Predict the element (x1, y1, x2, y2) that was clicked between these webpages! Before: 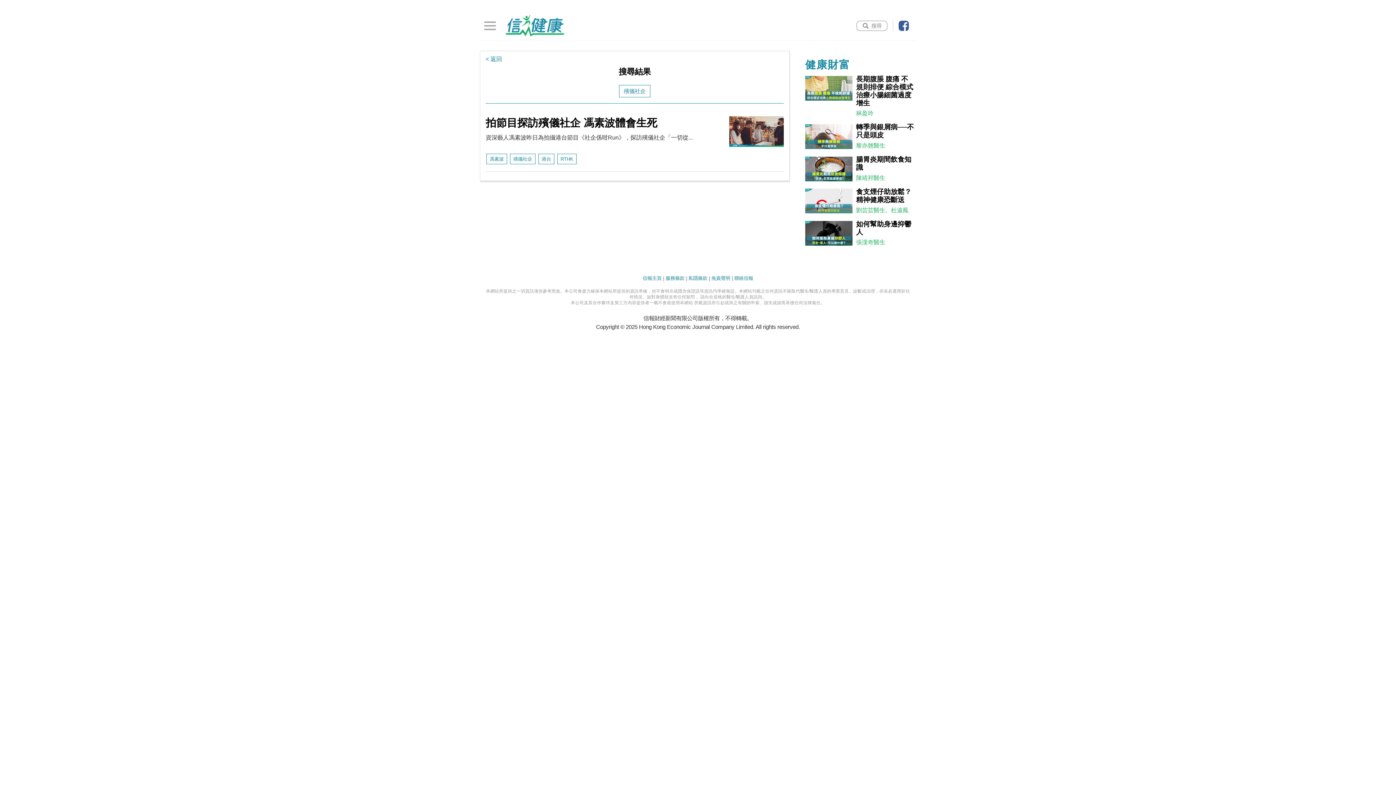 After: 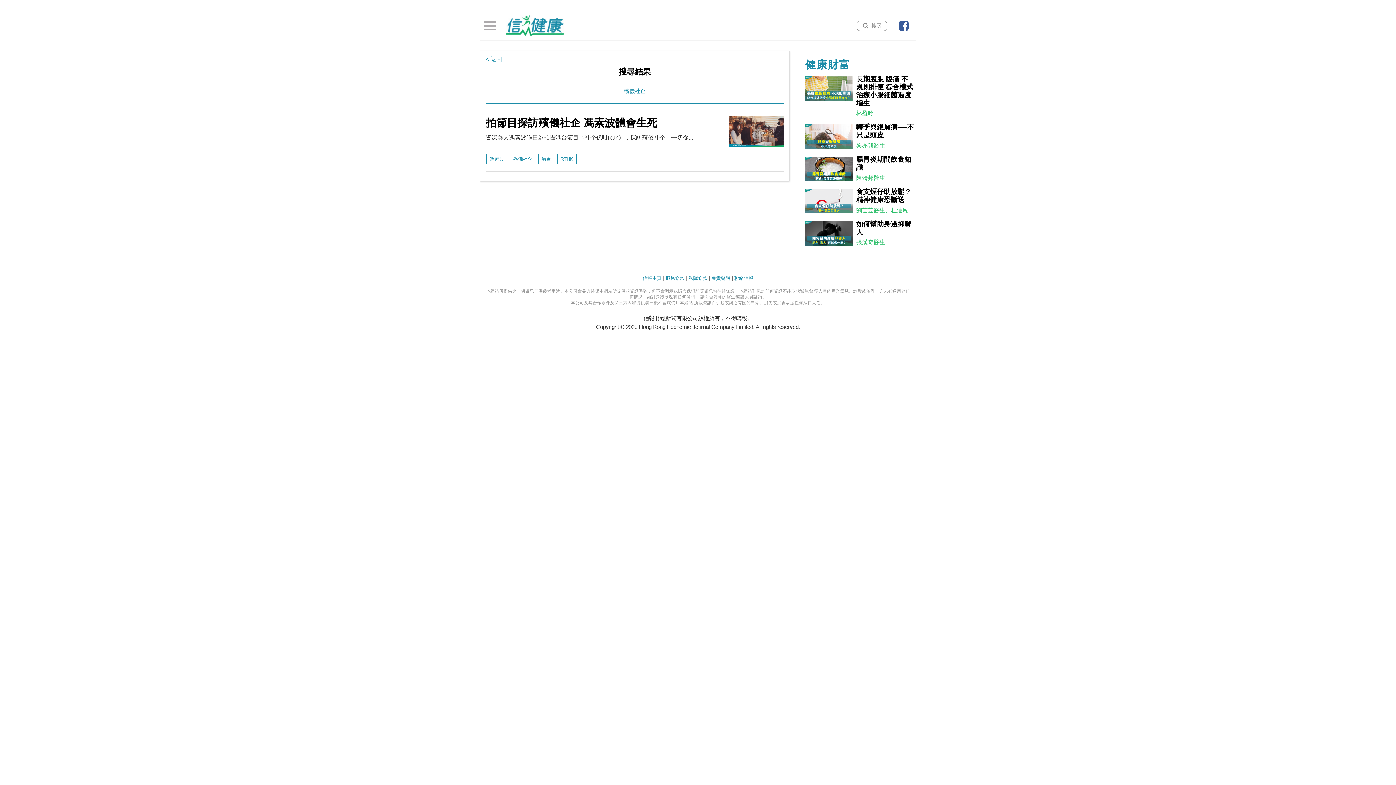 Action: bbox: (898, 20, 909, 30)